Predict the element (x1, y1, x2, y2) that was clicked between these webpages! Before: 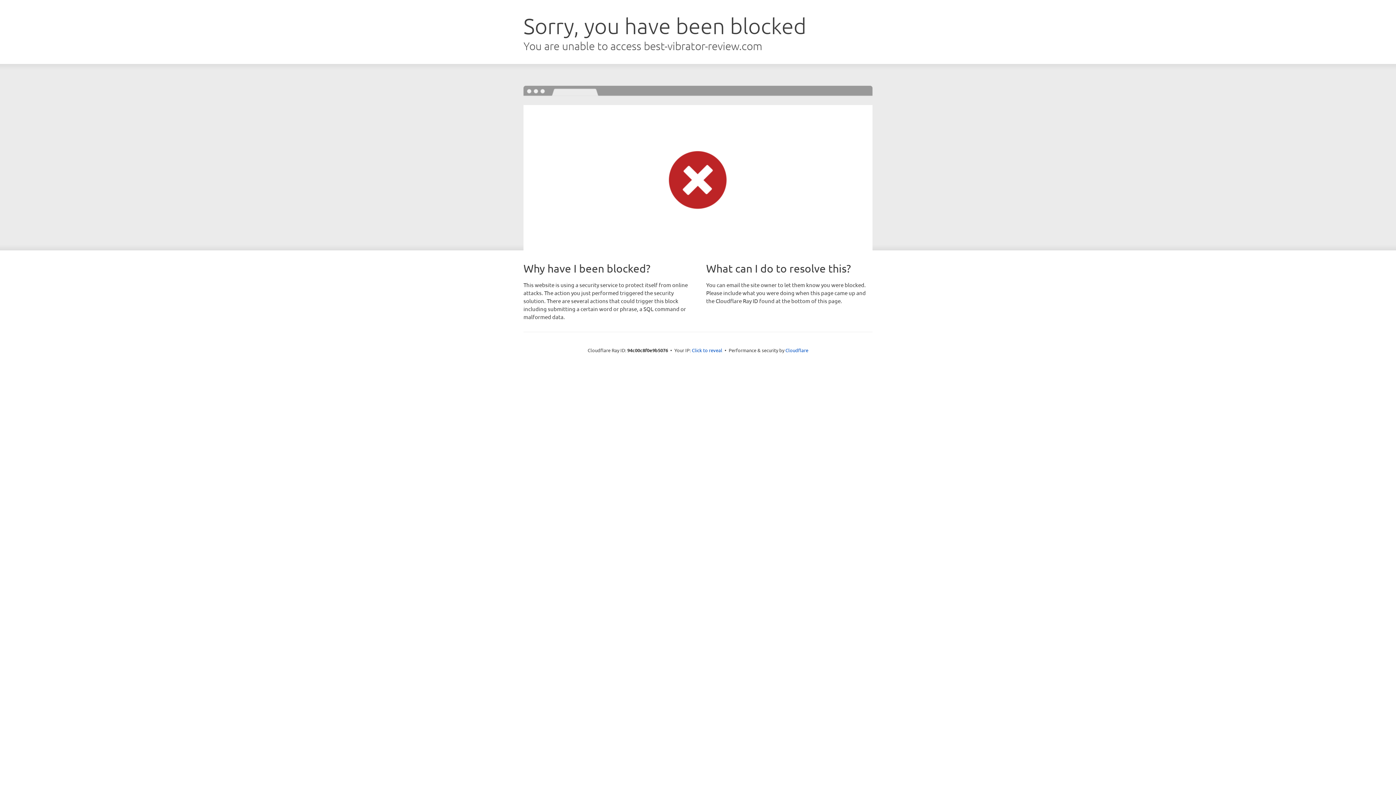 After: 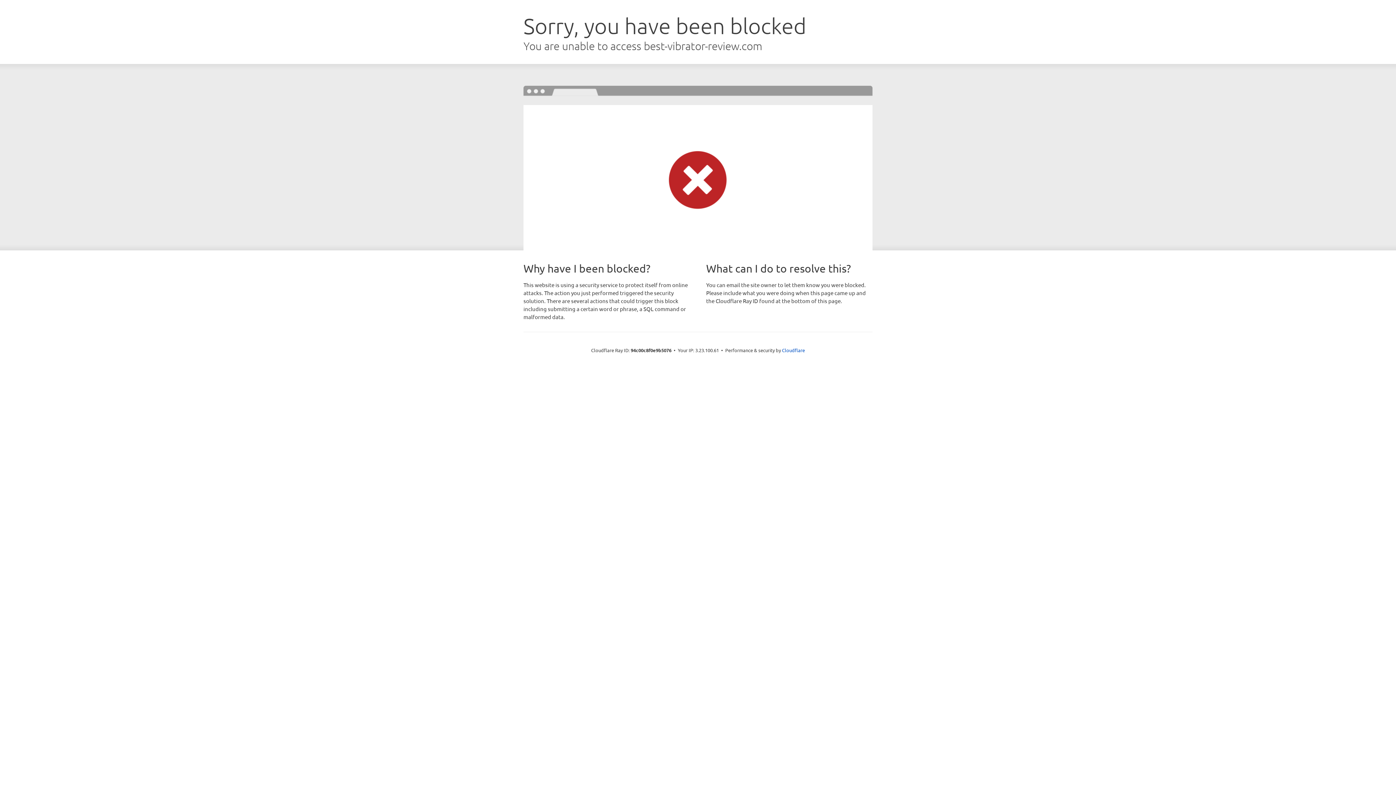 Action: bbox: (692, 346, 722, 353) label: Click to reveal